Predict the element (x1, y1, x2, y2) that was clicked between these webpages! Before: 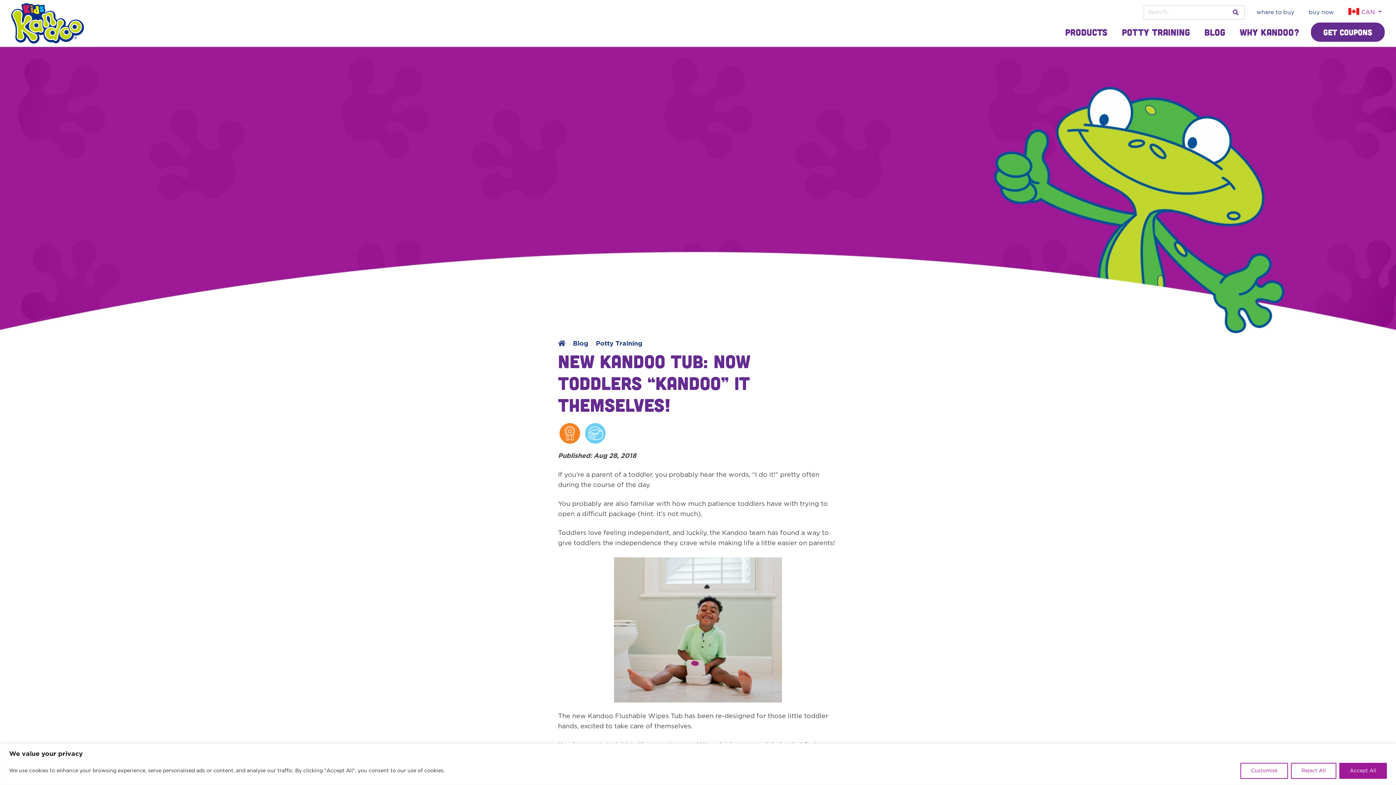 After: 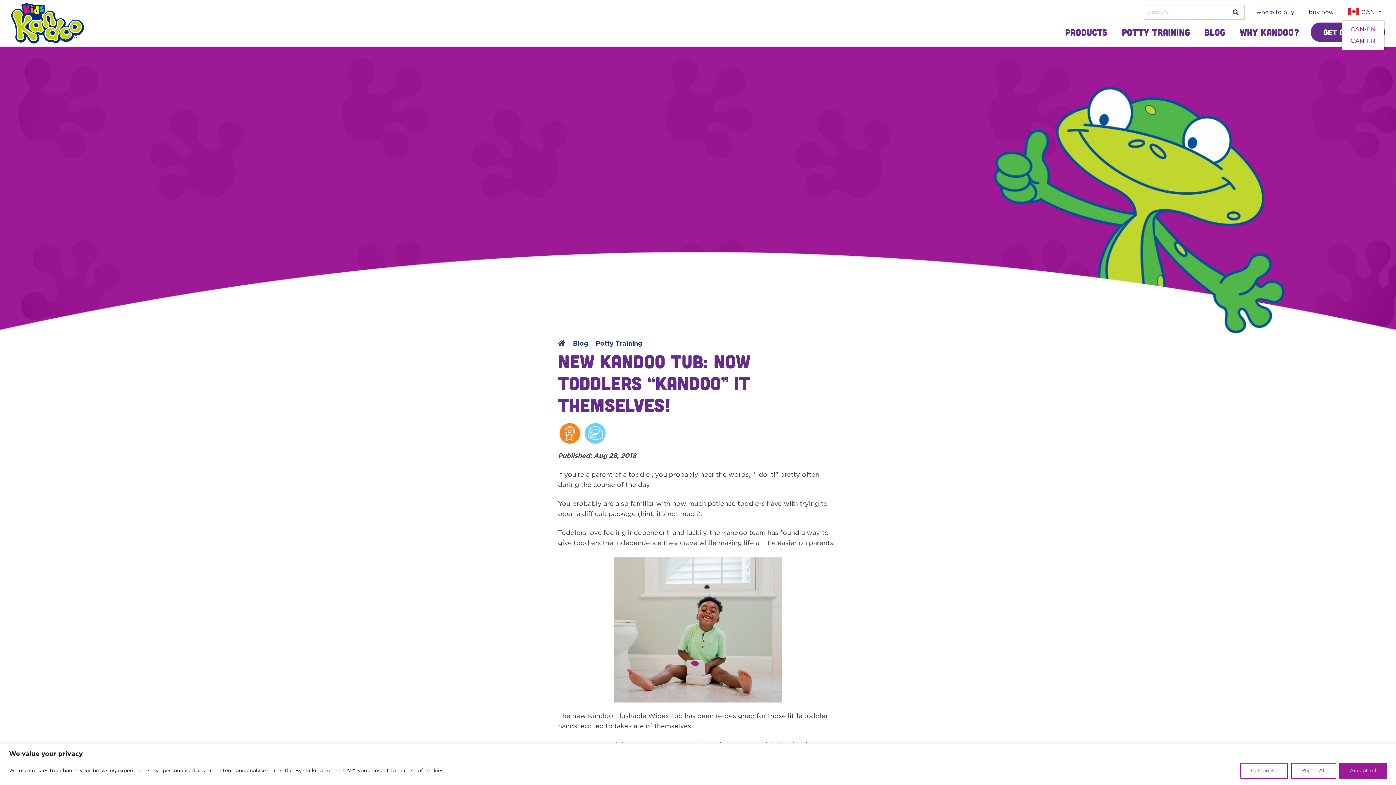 Action: bbox: (1345, 4, 1385, 19) label:  CAN 